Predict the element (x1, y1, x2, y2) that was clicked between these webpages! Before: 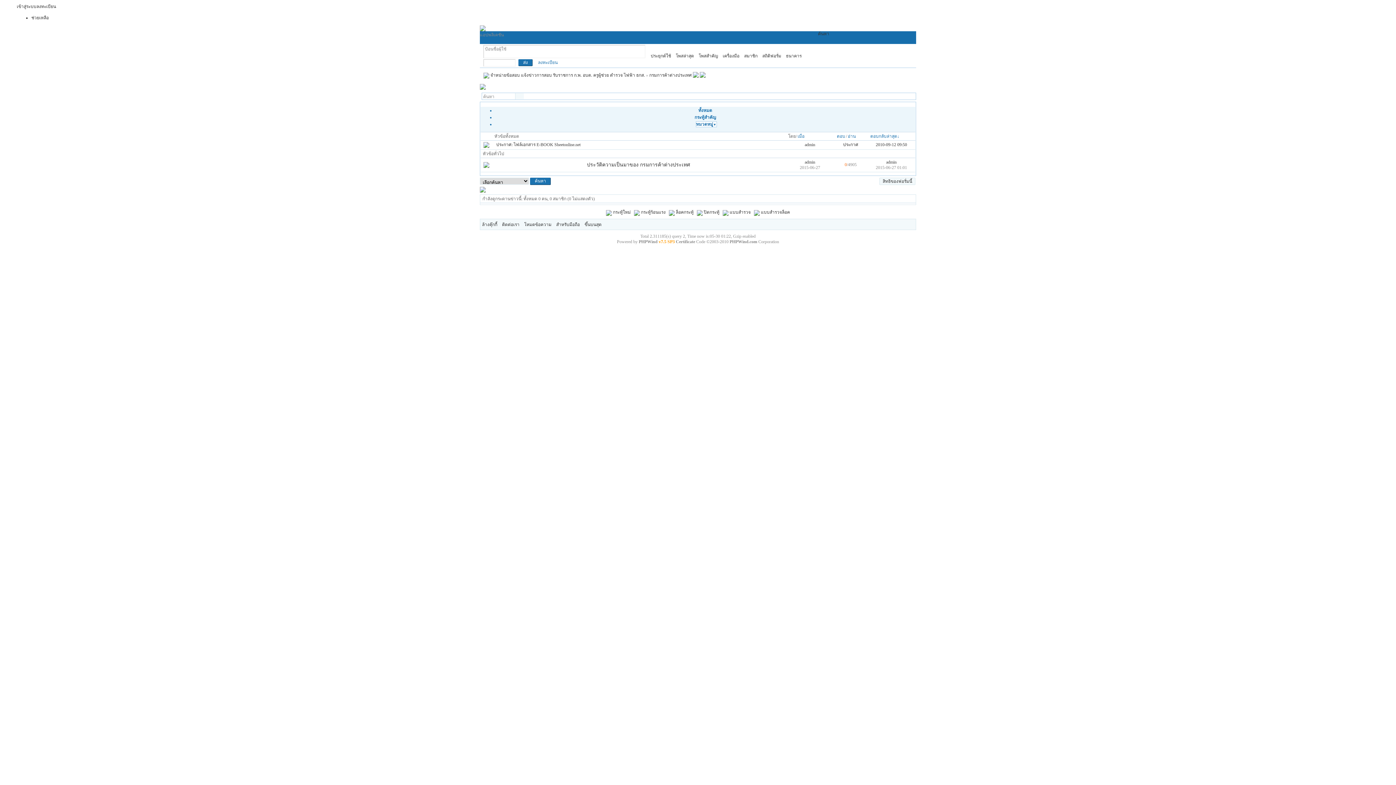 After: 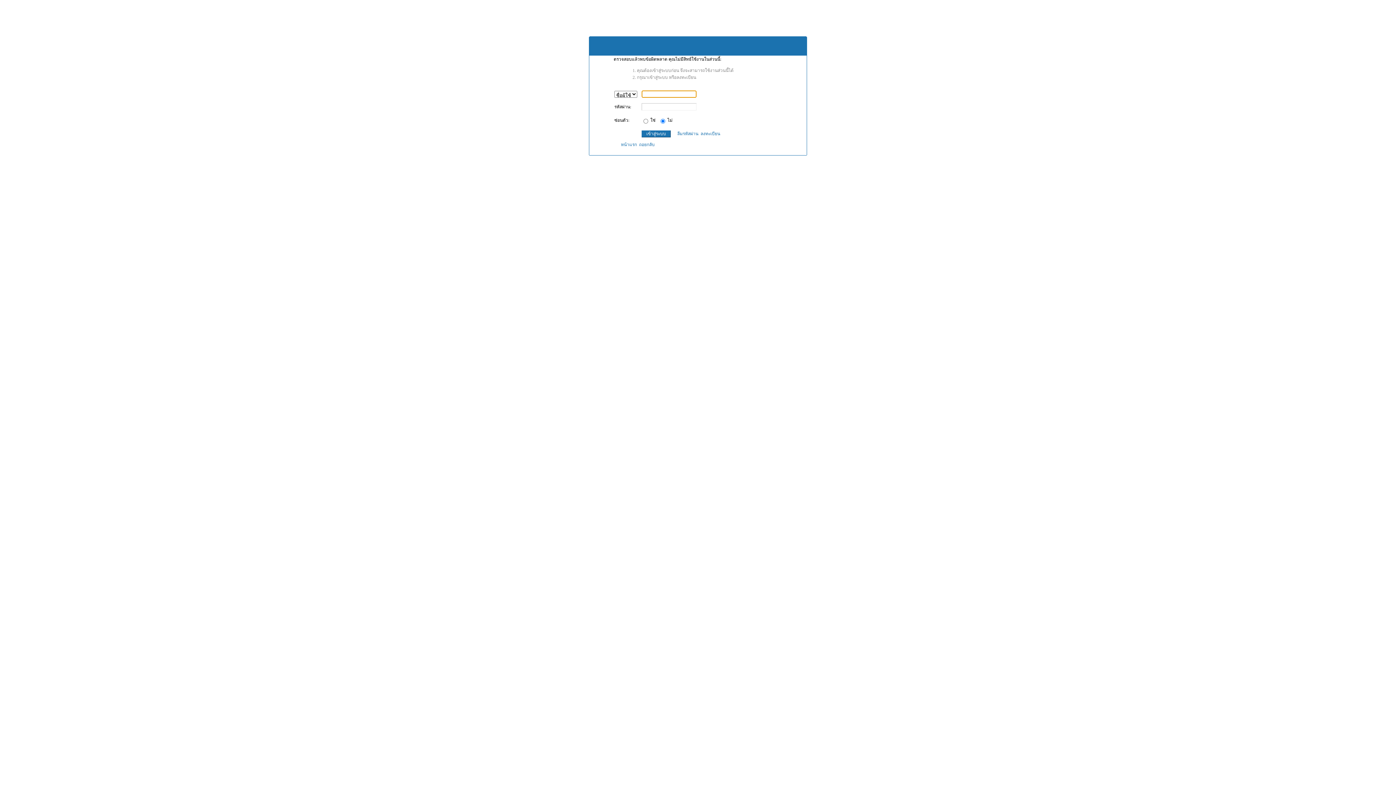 Action: label: ธนาคาร bbox: (786, 53, 801, 58)